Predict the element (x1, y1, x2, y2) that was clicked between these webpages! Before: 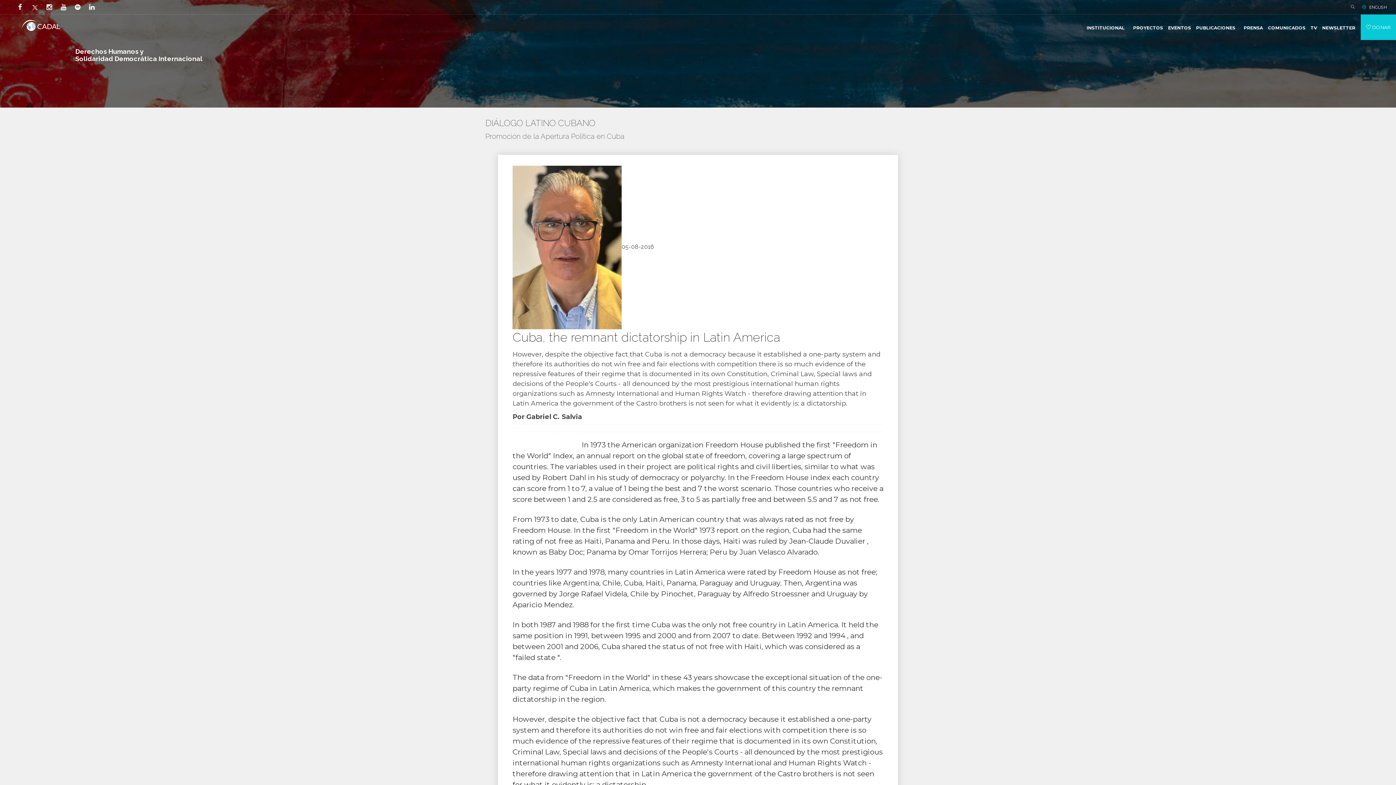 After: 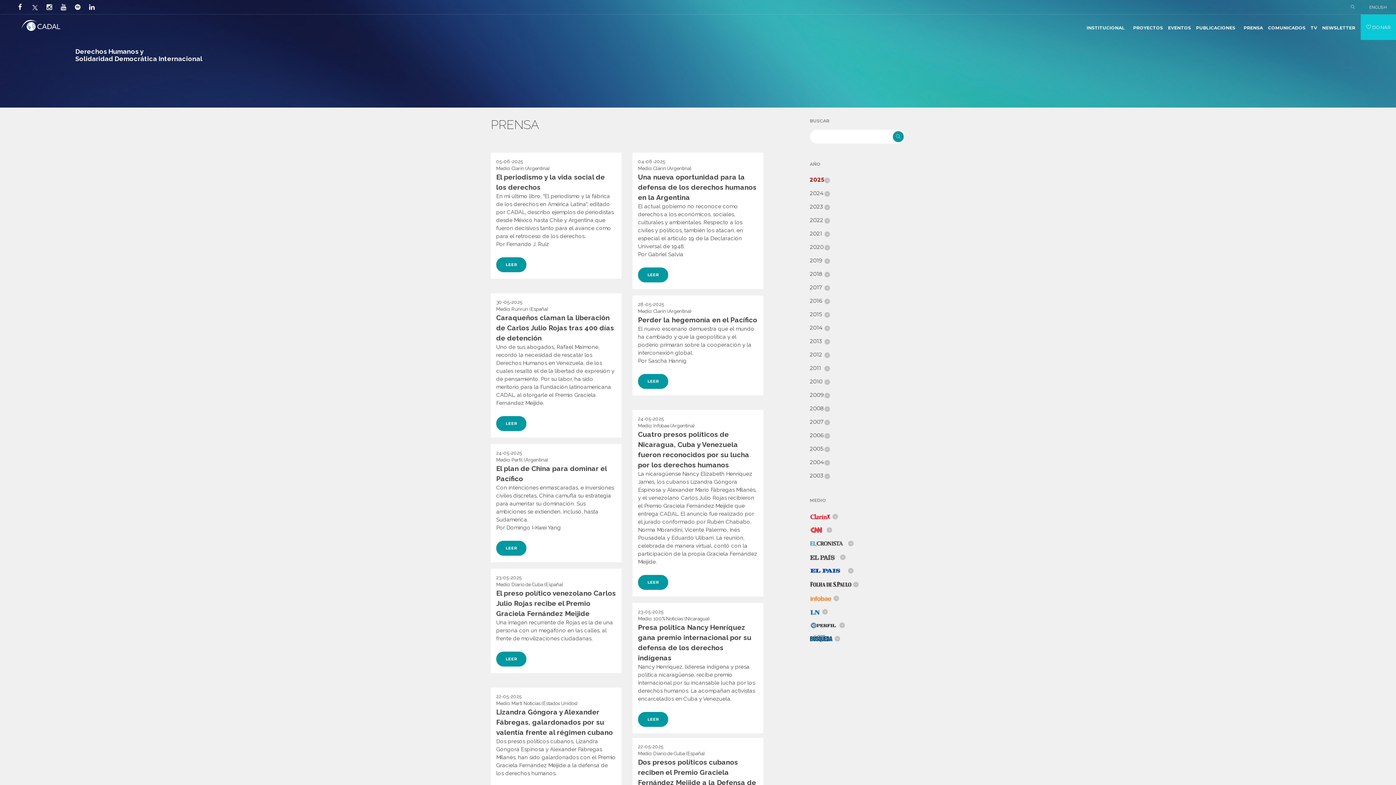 Action: bbox: (1241, 20, 1265, 46) label: PRENSA